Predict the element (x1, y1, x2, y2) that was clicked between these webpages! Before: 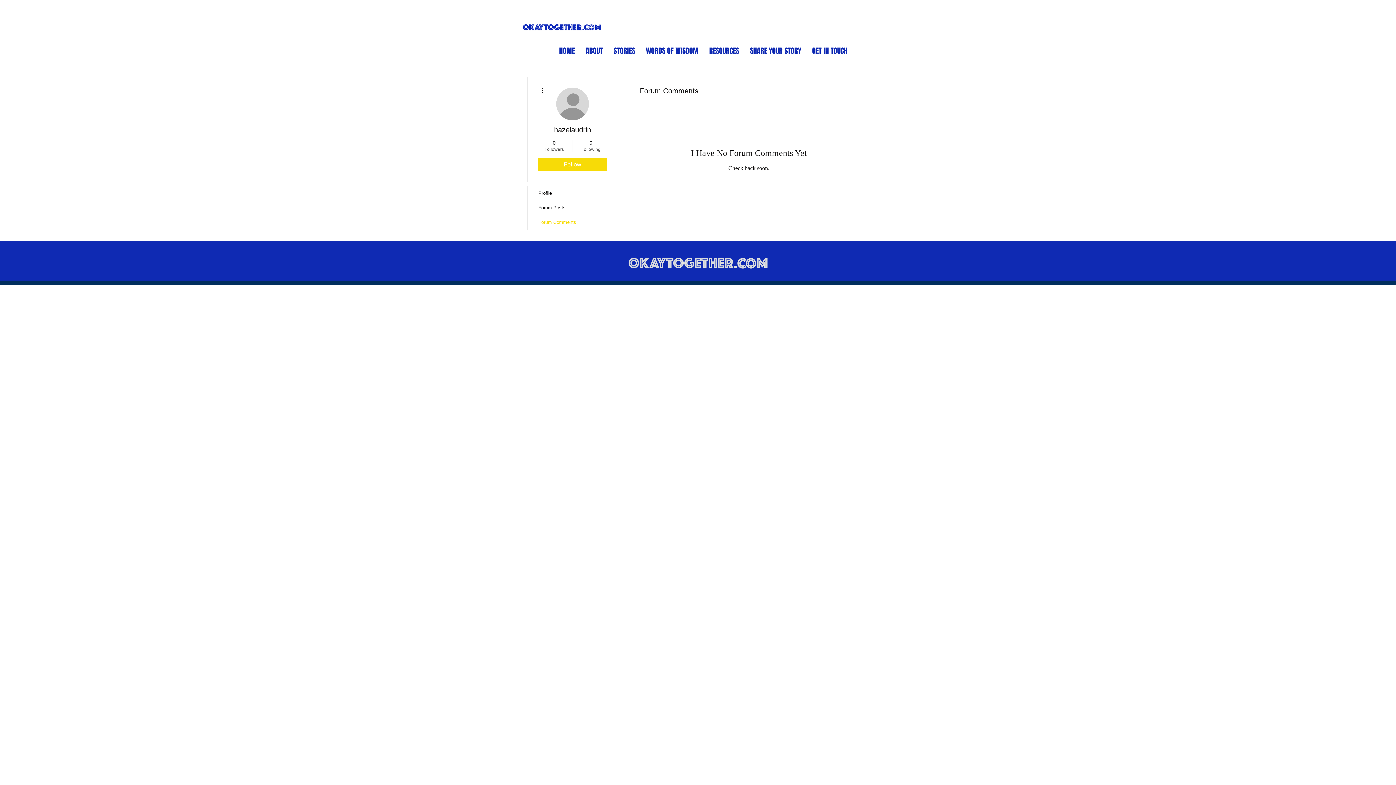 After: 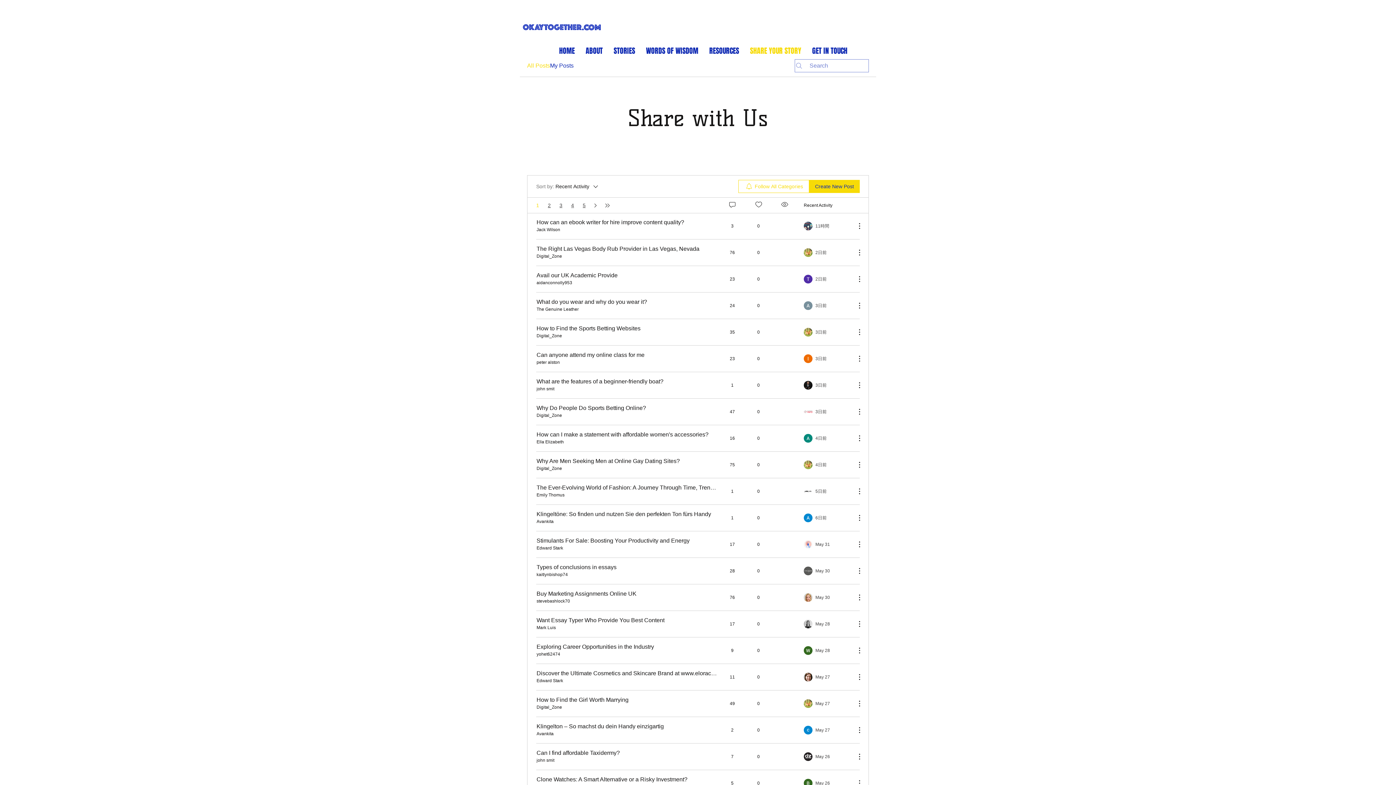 Action: label: SHARE YOUR STORY bbox: (744, 45, 806, 50)